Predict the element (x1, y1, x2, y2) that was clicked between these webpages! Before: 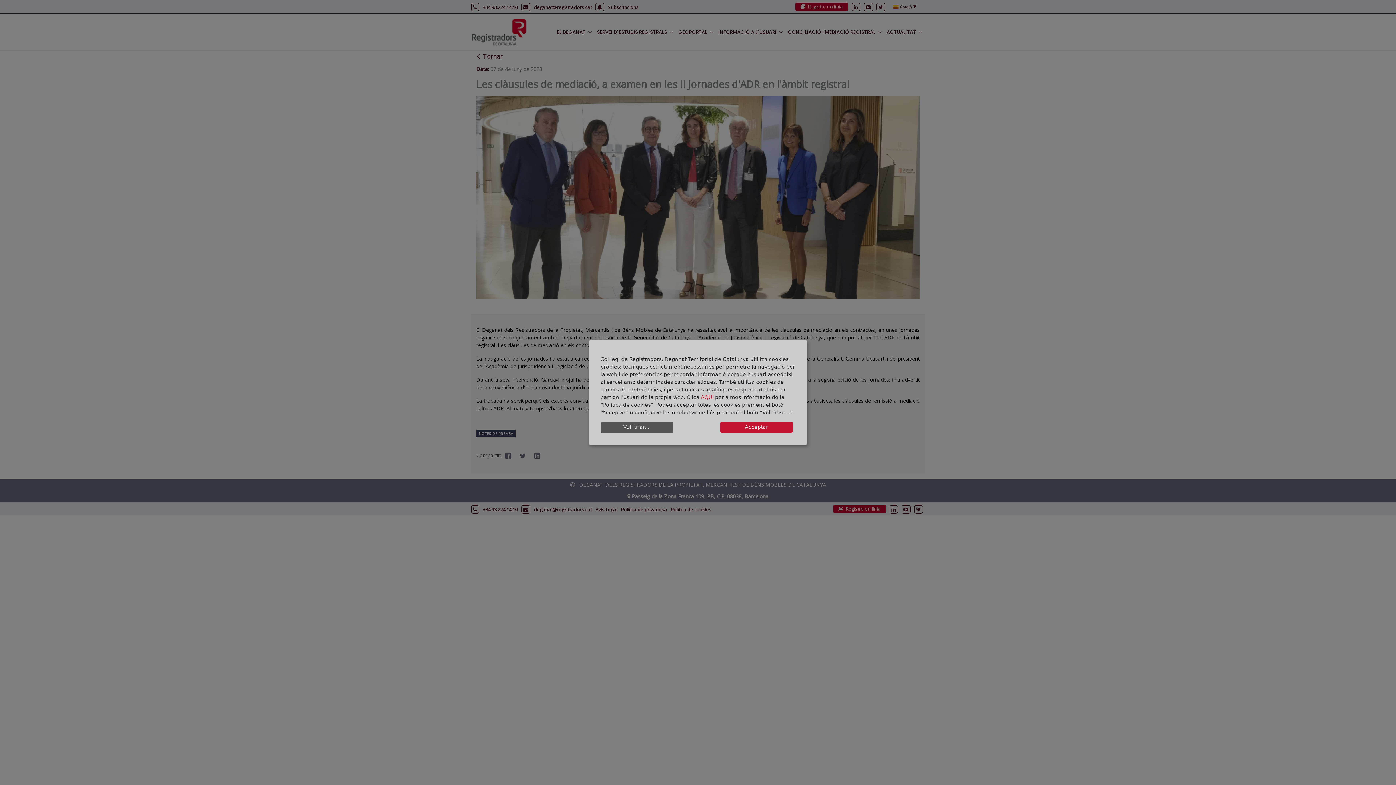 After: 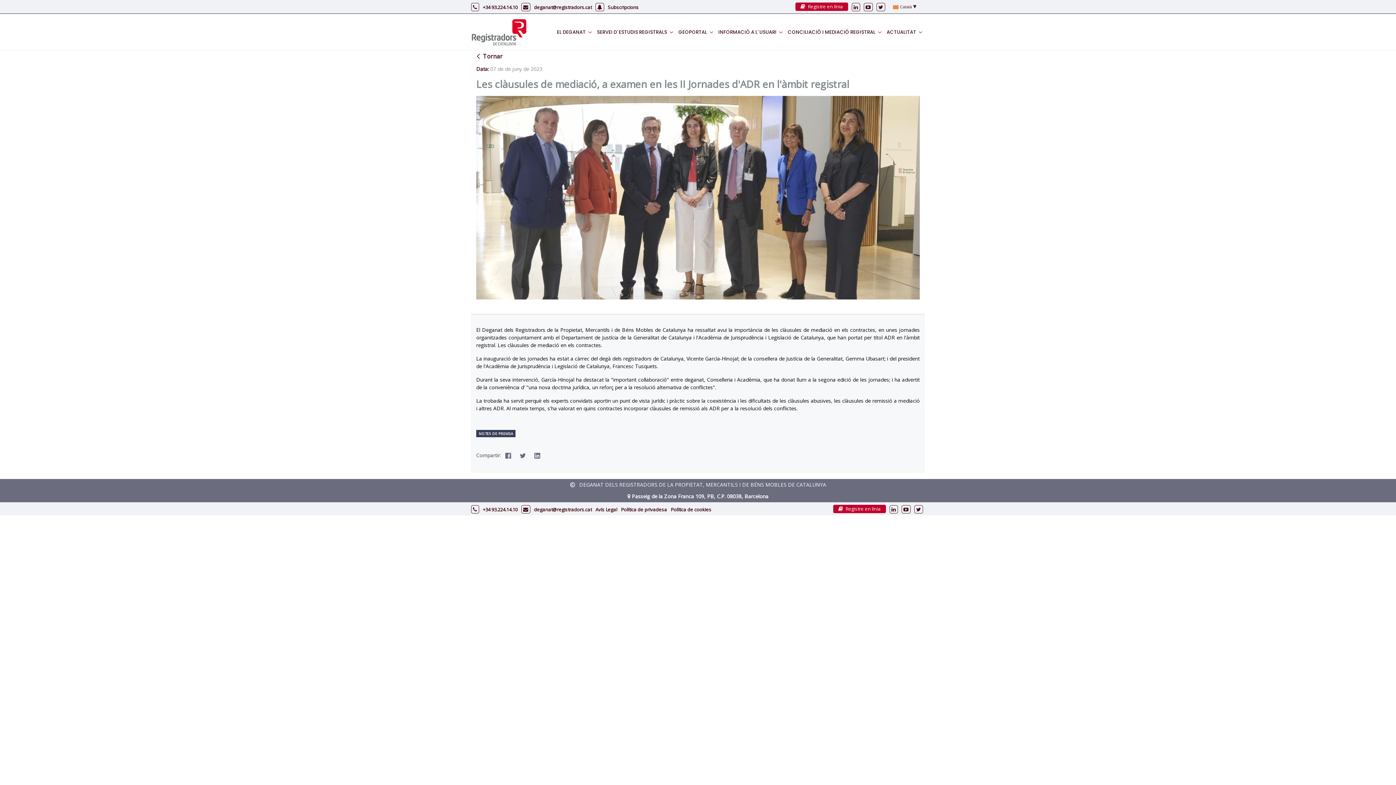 Action: bbox: (720, 421, 793, 433) label: Acceptar